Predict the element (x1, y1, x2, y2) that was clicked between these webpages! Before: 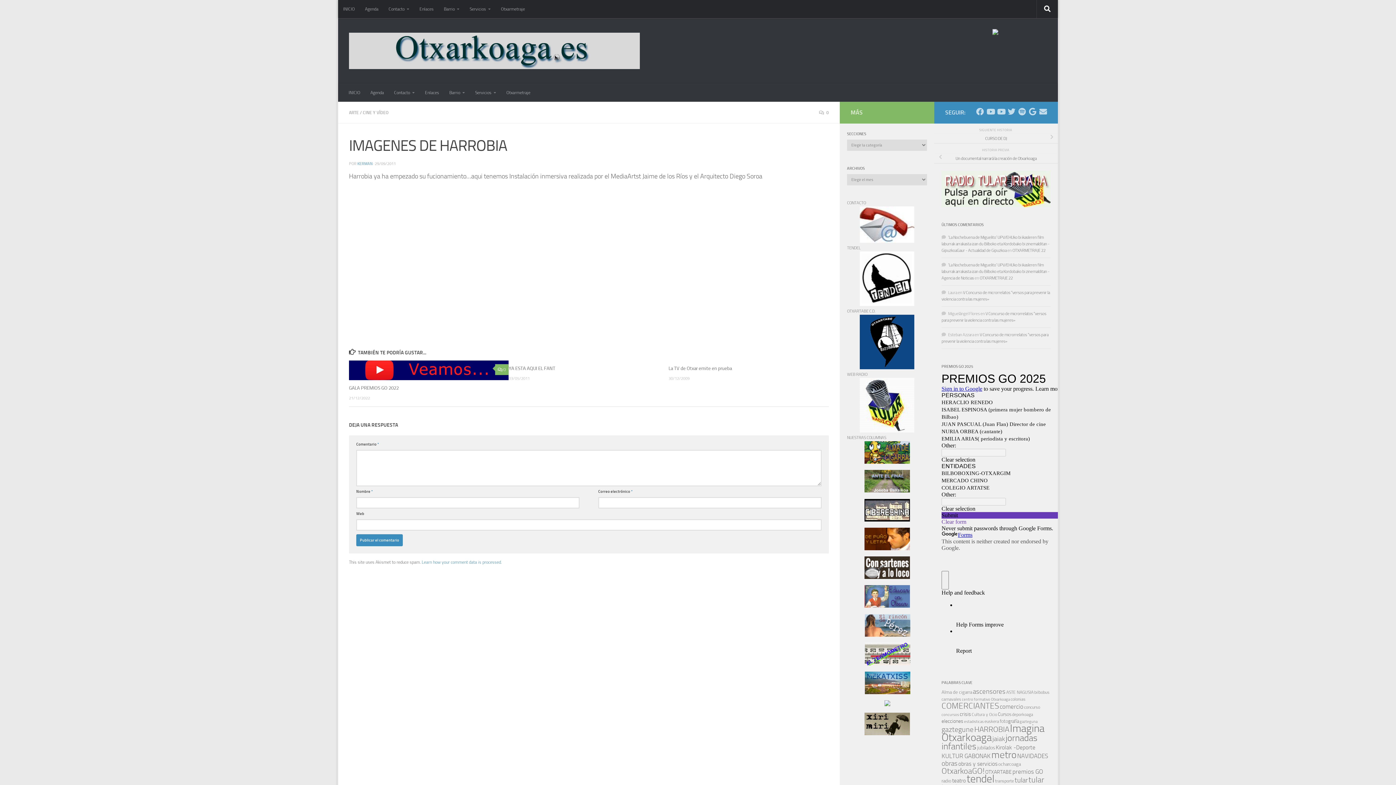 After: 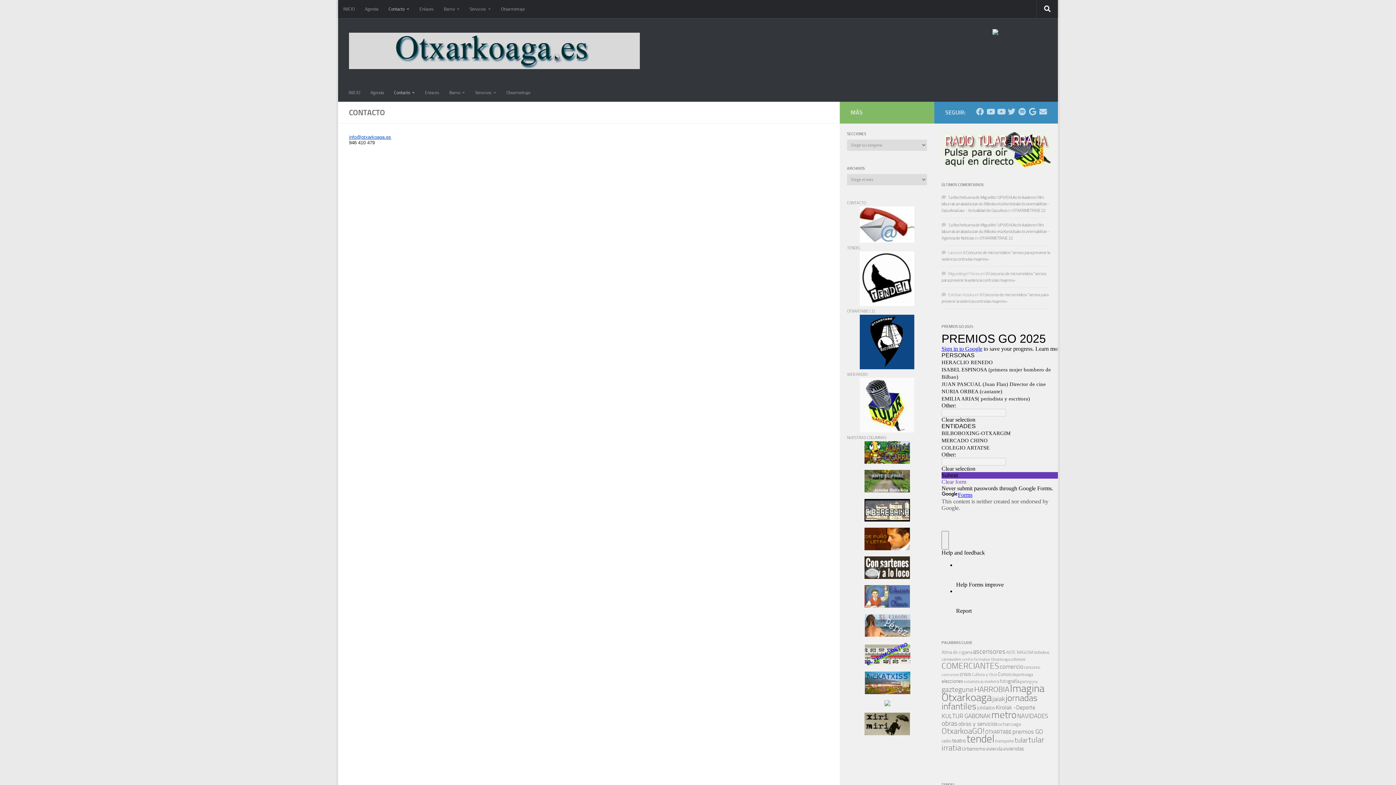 Action: label: Contacto bbox: (383, 0, 414, 18)